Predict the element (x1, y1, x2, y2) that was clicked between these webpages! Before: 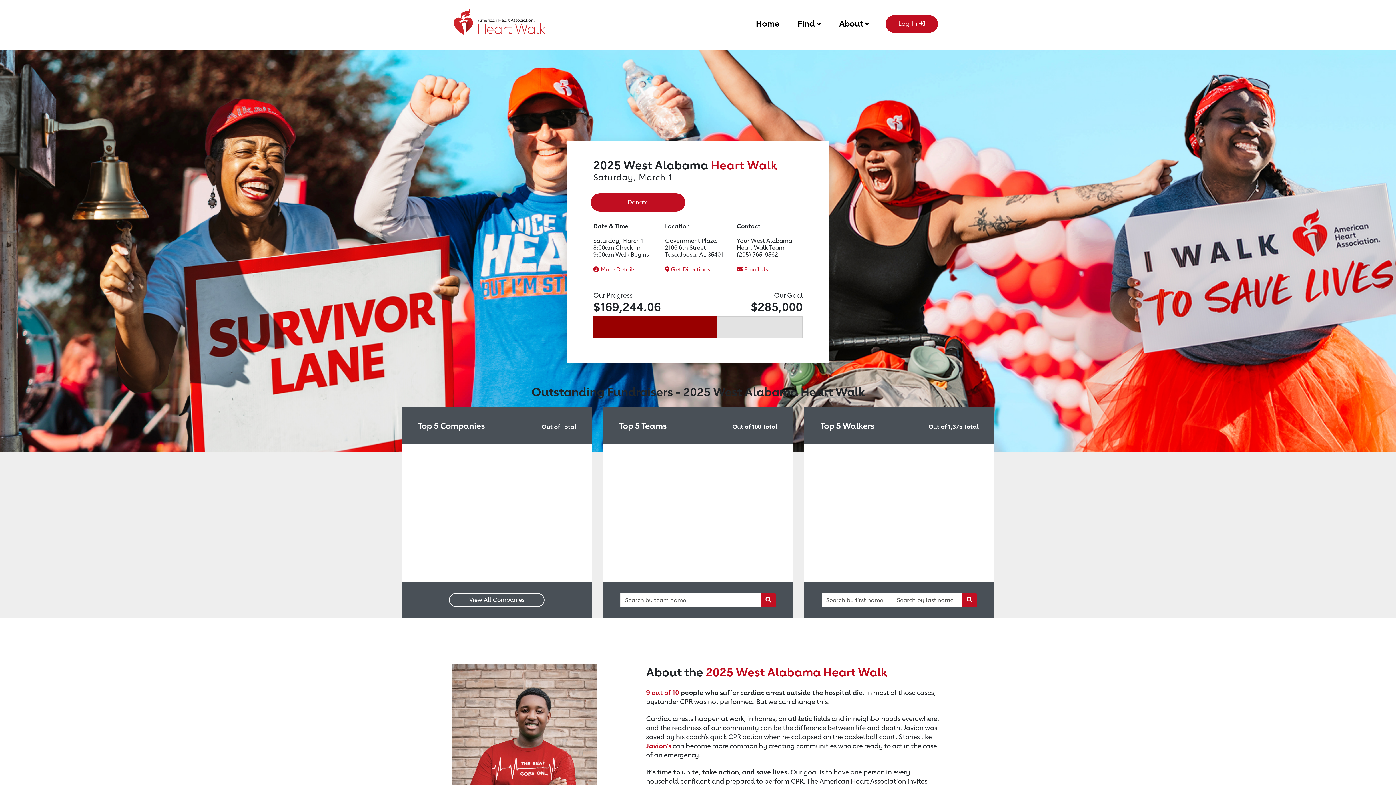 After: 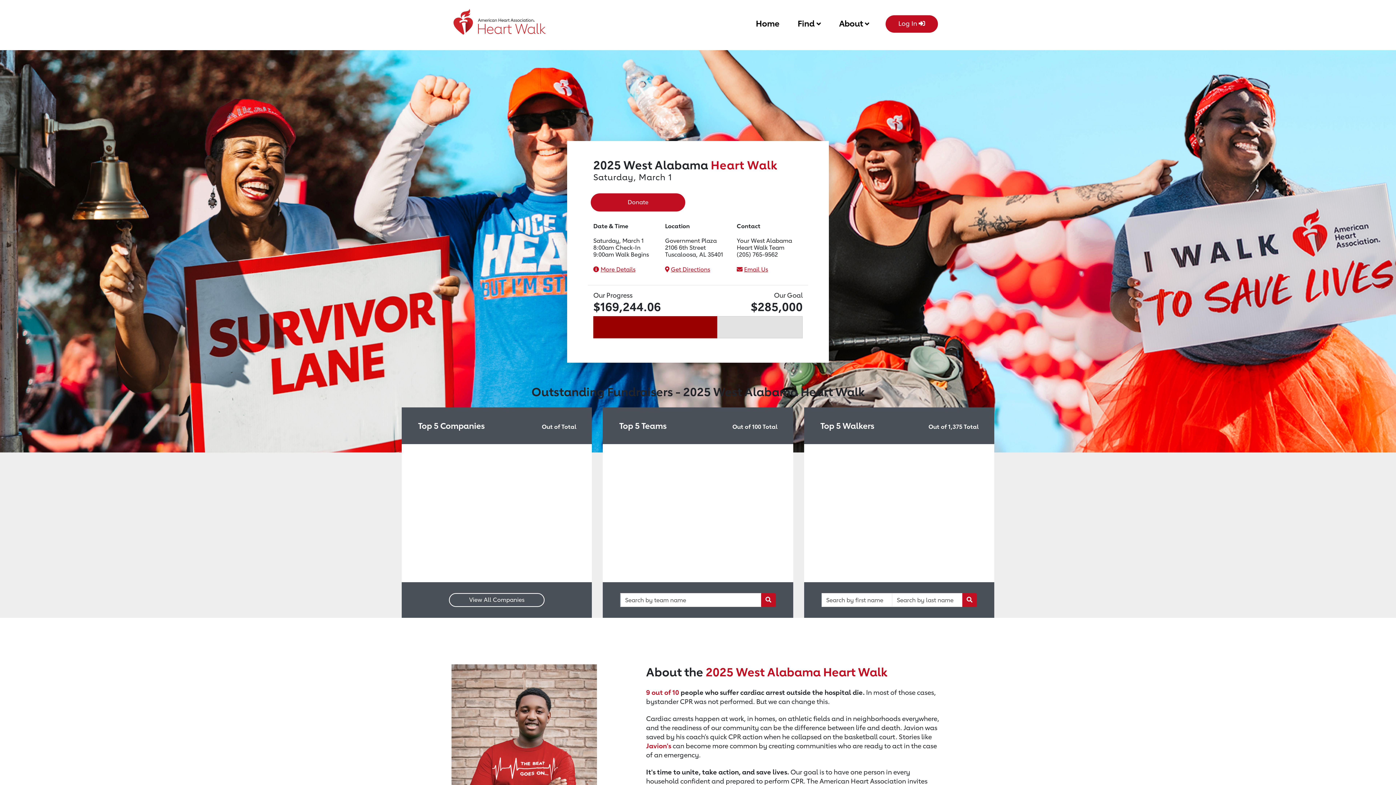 Action: bbox: (452, 13, 558, 41) label: Return to event page